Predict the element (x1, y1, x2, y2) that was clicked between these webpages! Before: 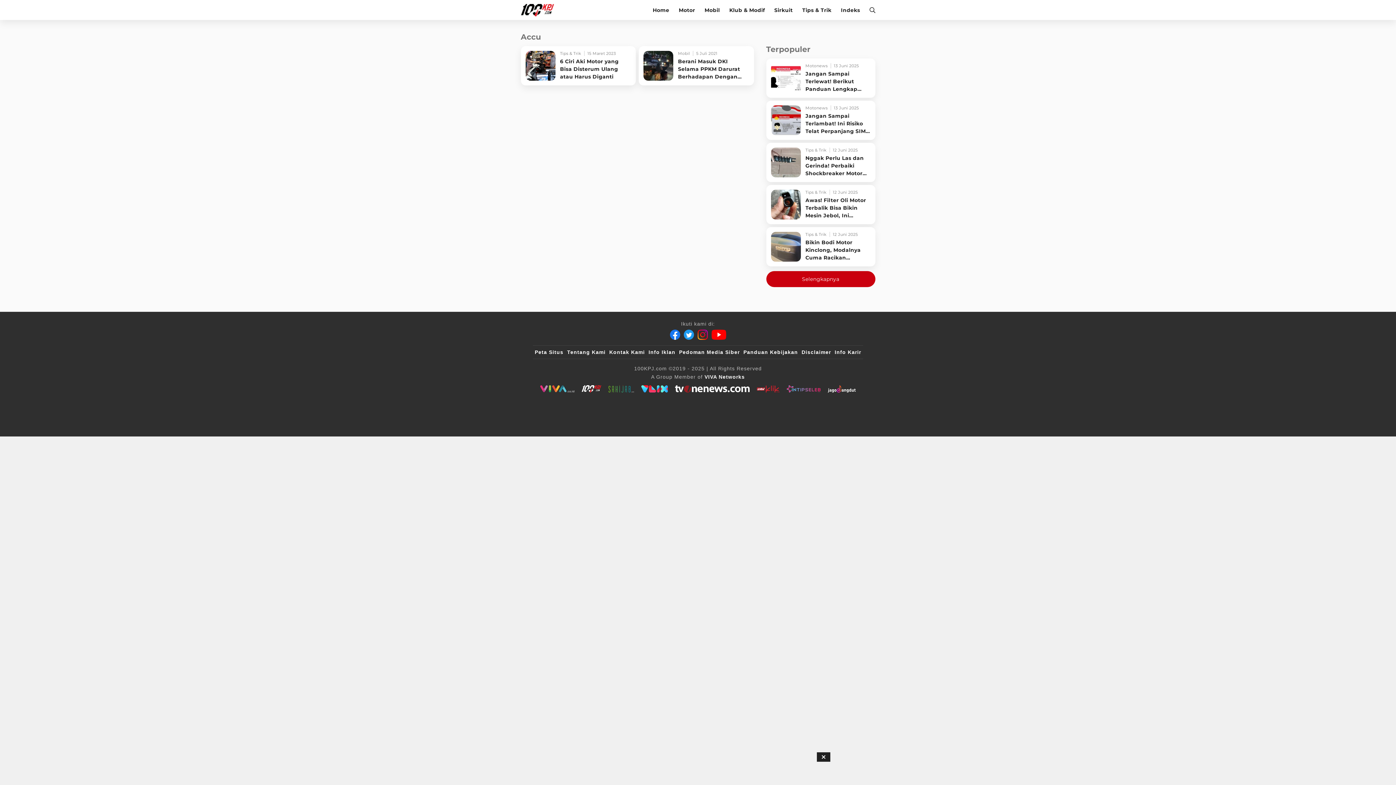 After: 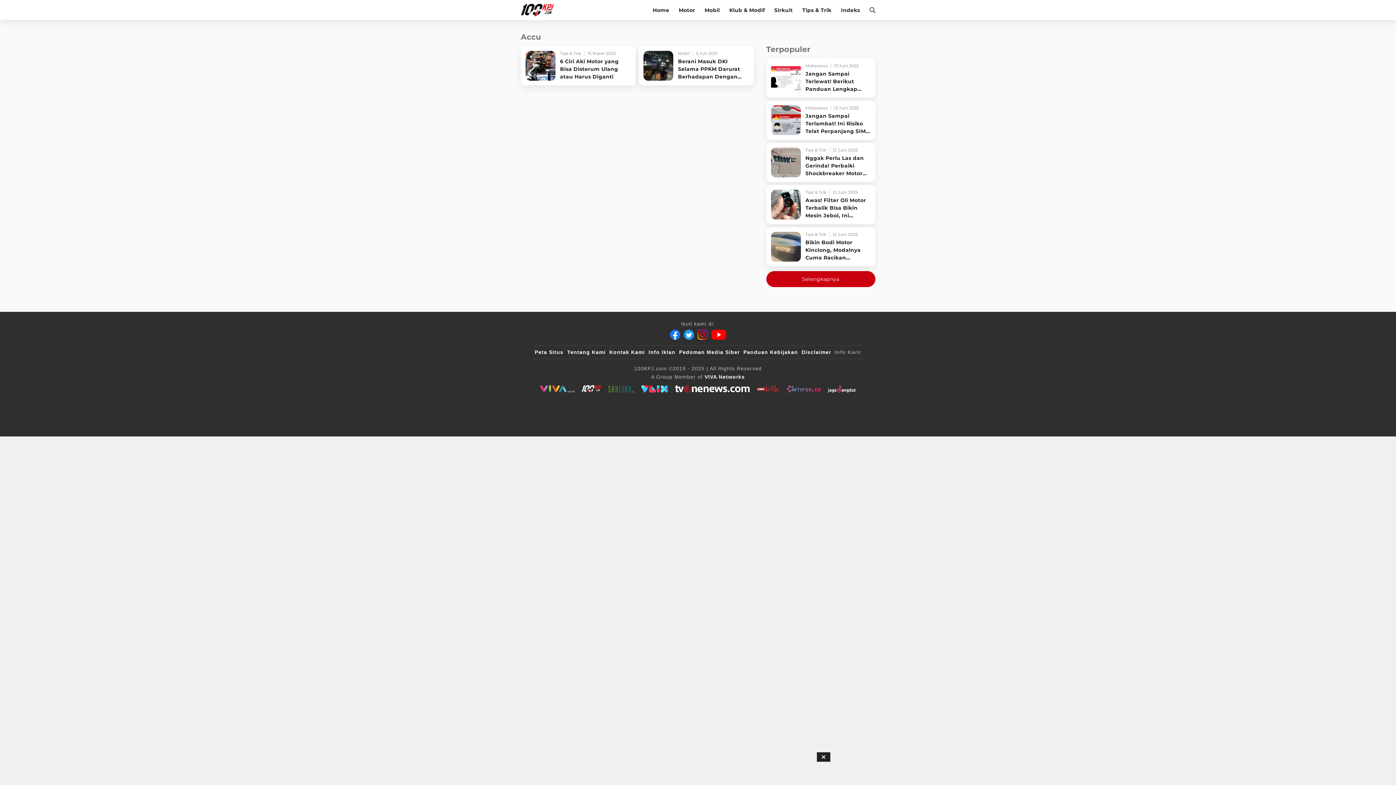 Action: bbox: (834, 349, 861, 355) label: Info Karir